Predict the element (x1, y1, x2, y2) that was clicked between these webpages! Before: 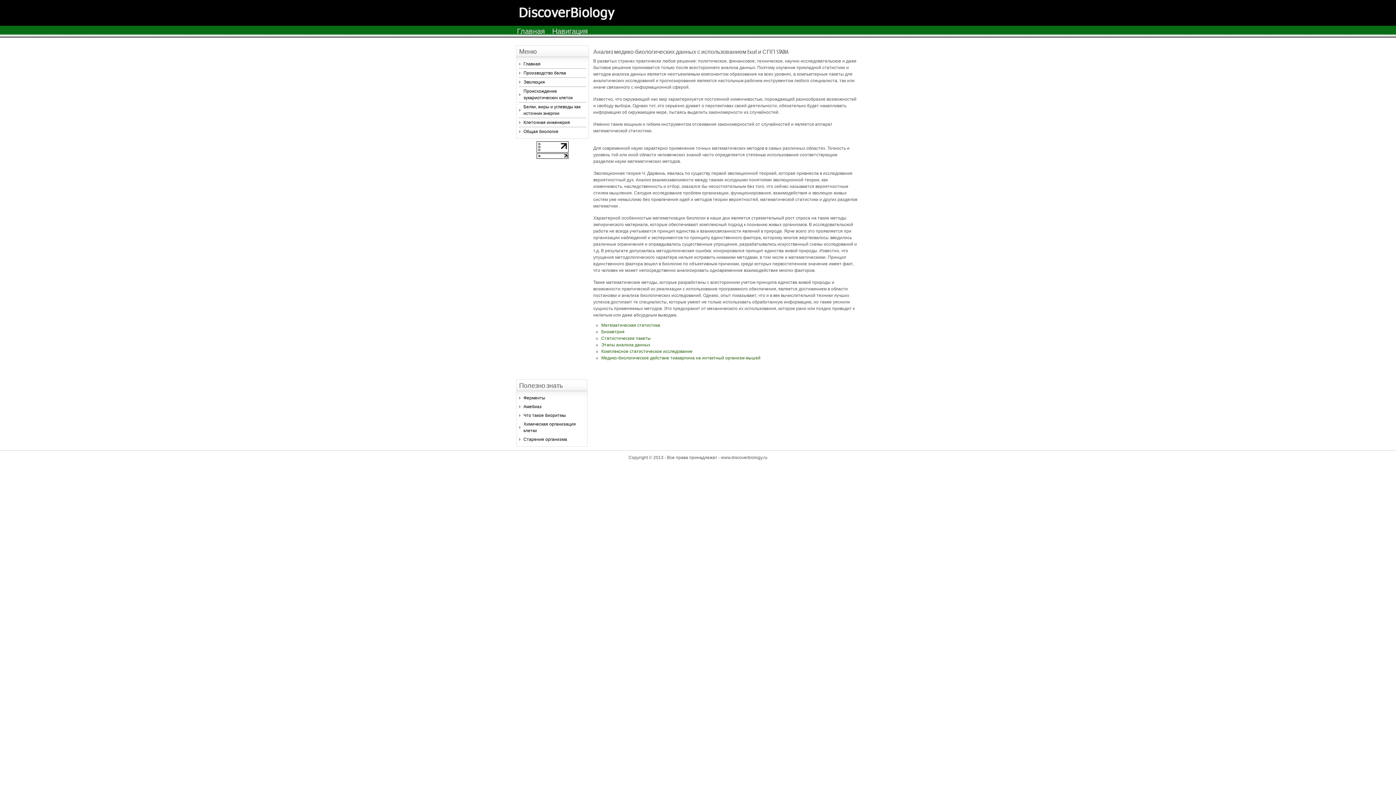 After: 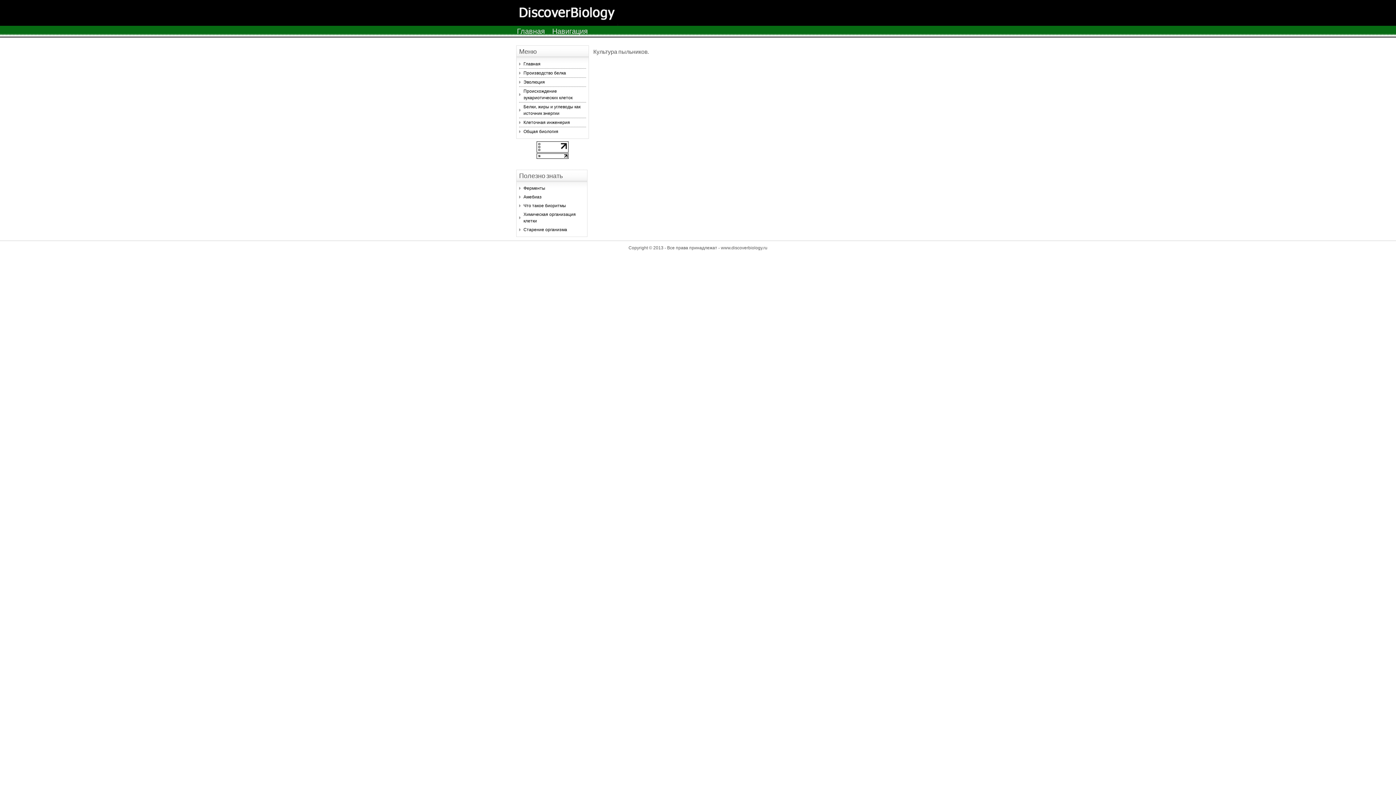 Action: label: Ферменты bbox: (519, 393, 584, 402)